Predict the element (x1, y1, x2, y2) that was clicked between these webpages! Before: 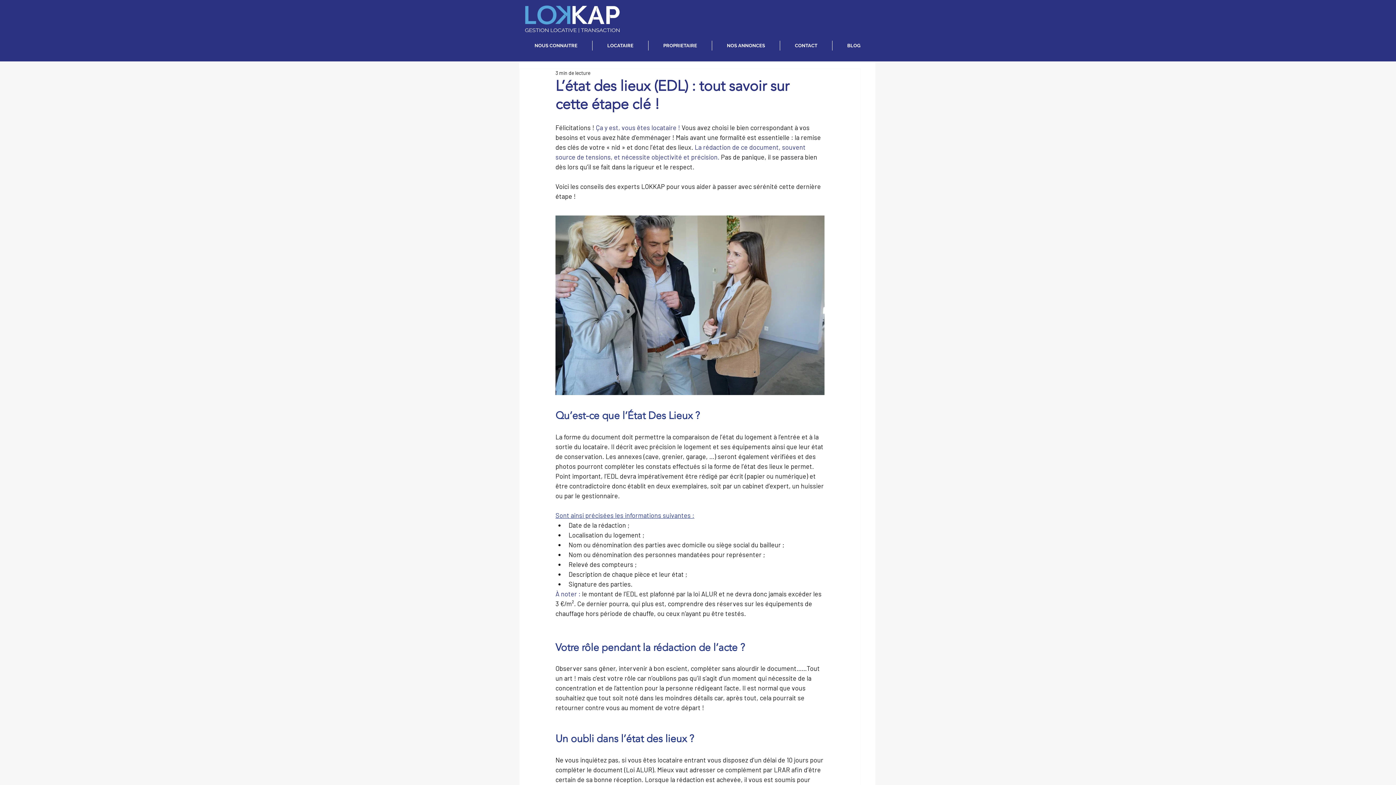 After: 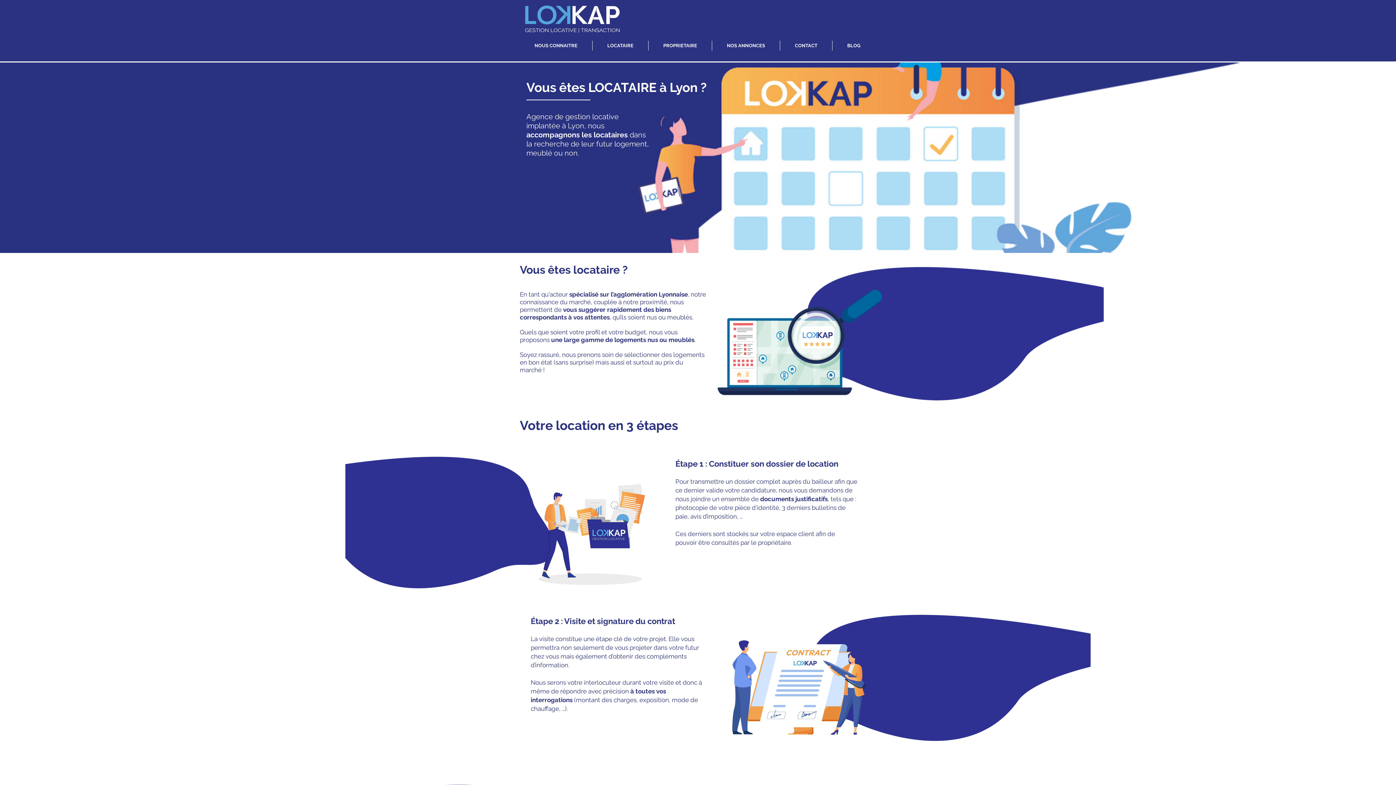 Action: label: LOCATAIRE bbox: (592, 40, 648, 50)